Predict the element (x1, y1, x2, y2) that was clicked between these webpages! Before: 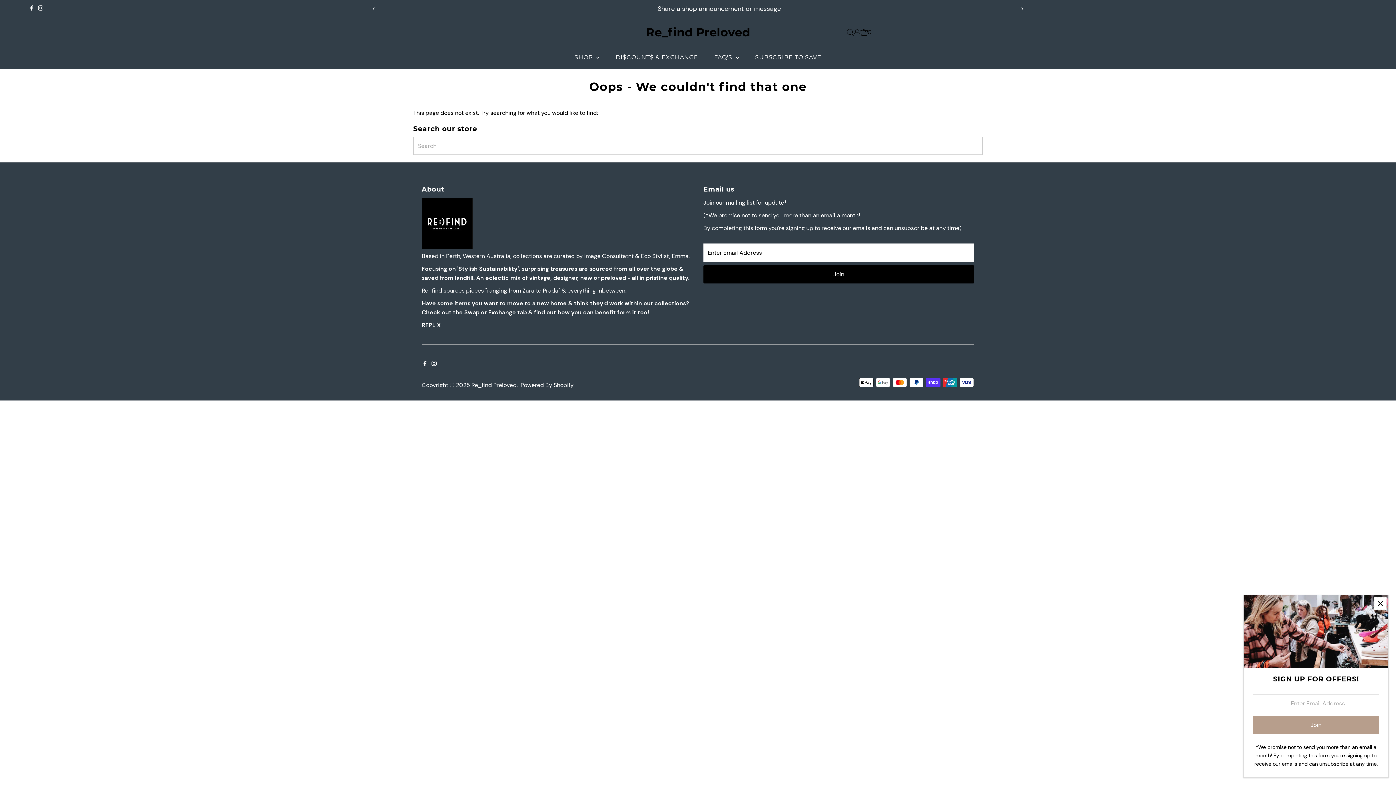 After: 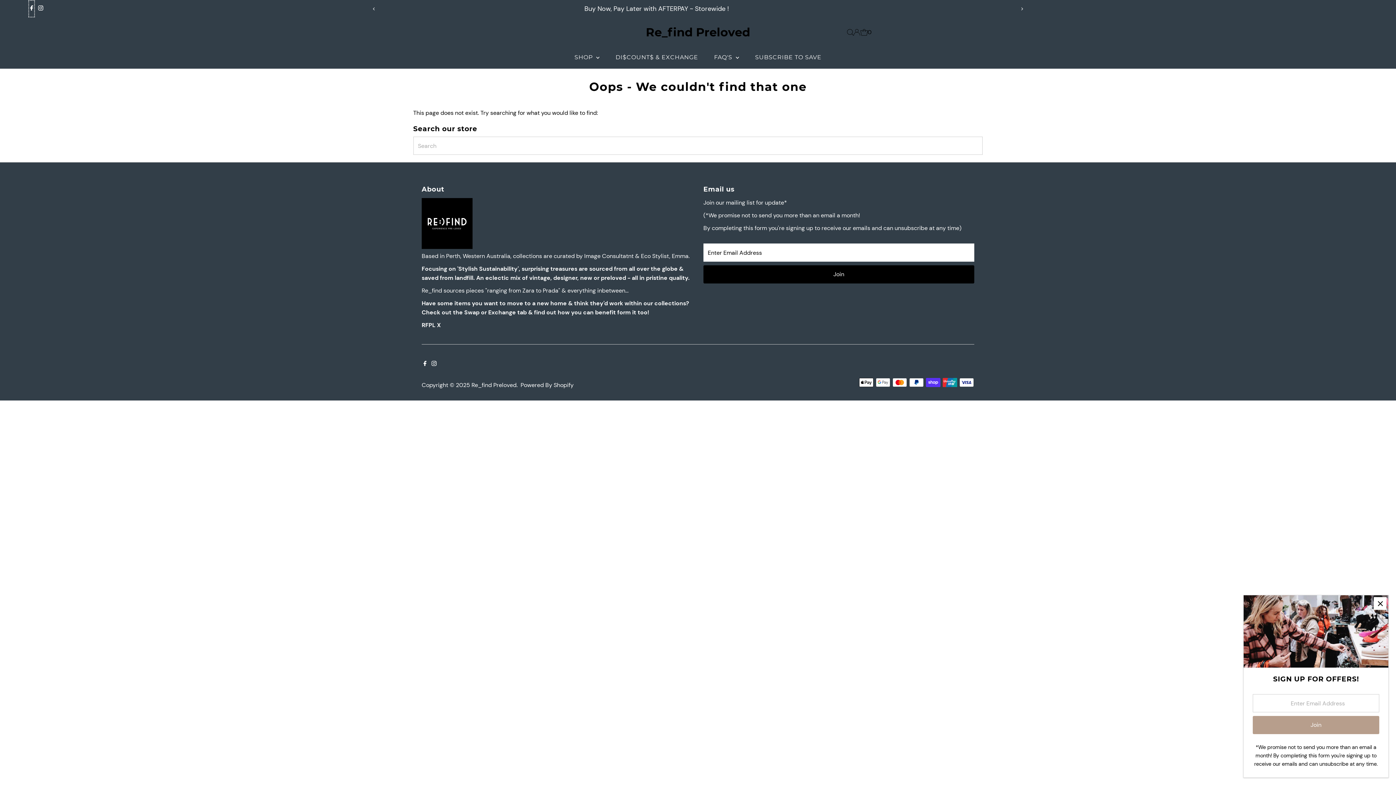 Action: bbox: (28, 0, 34, 17) label: Facebook